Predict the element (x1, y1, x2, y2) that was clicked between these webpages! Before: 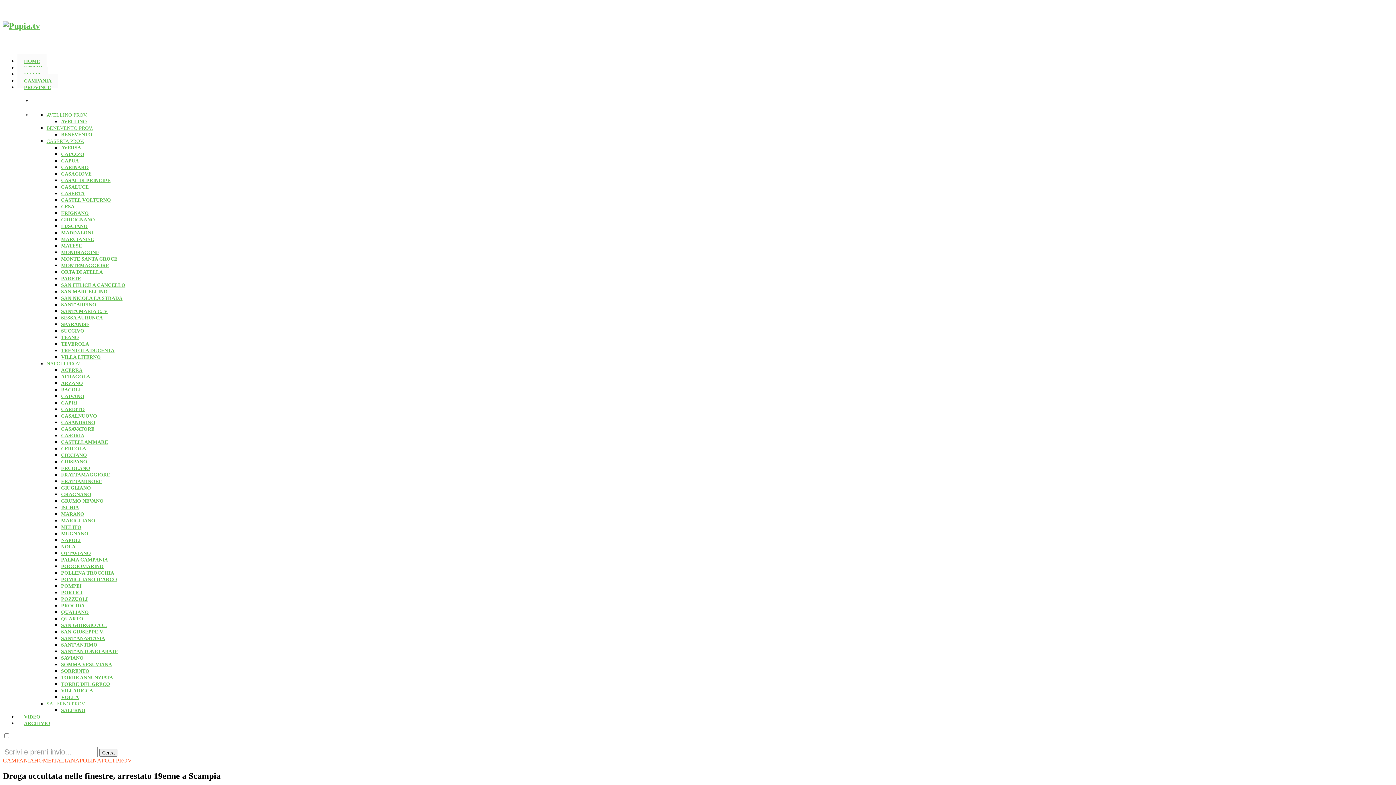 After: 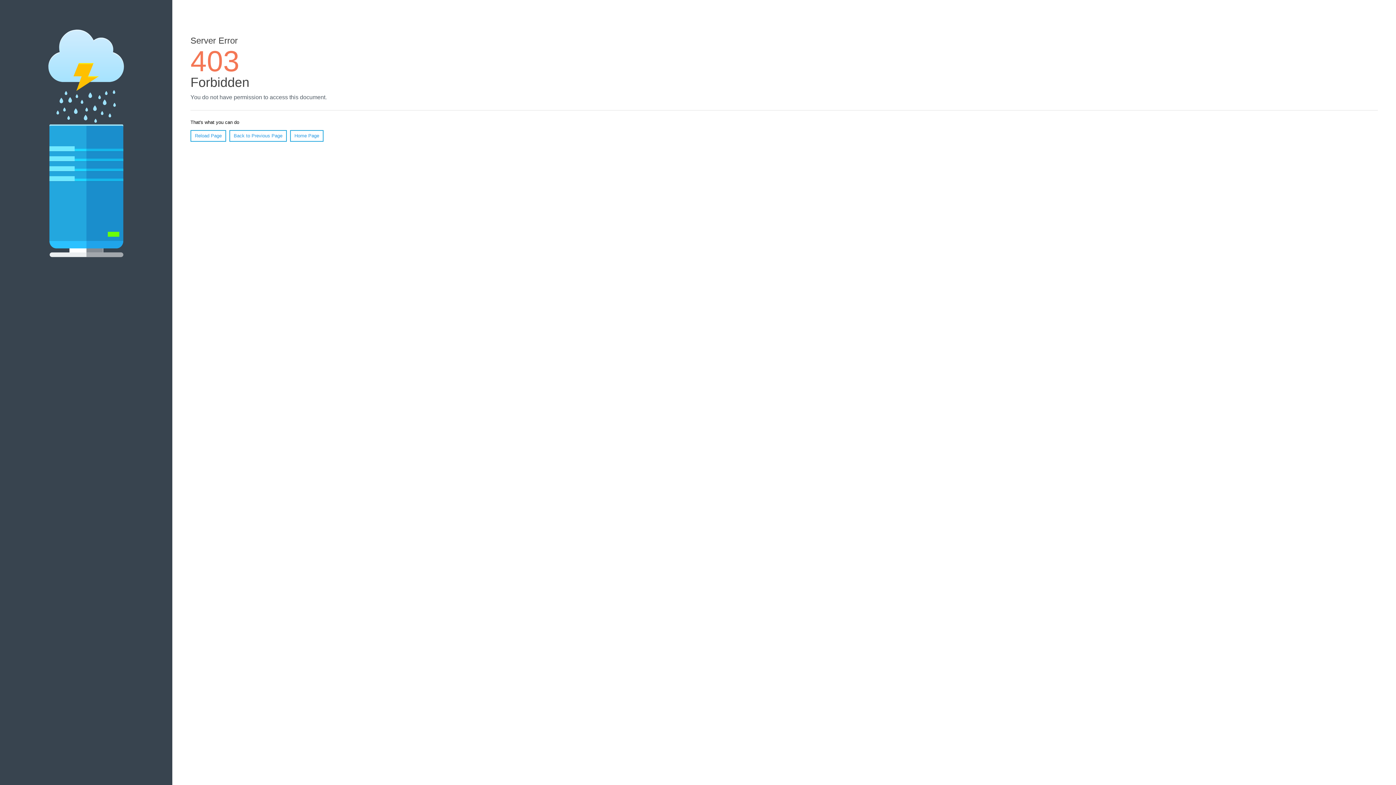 Action: bbox: (2, 21, 40, 30)